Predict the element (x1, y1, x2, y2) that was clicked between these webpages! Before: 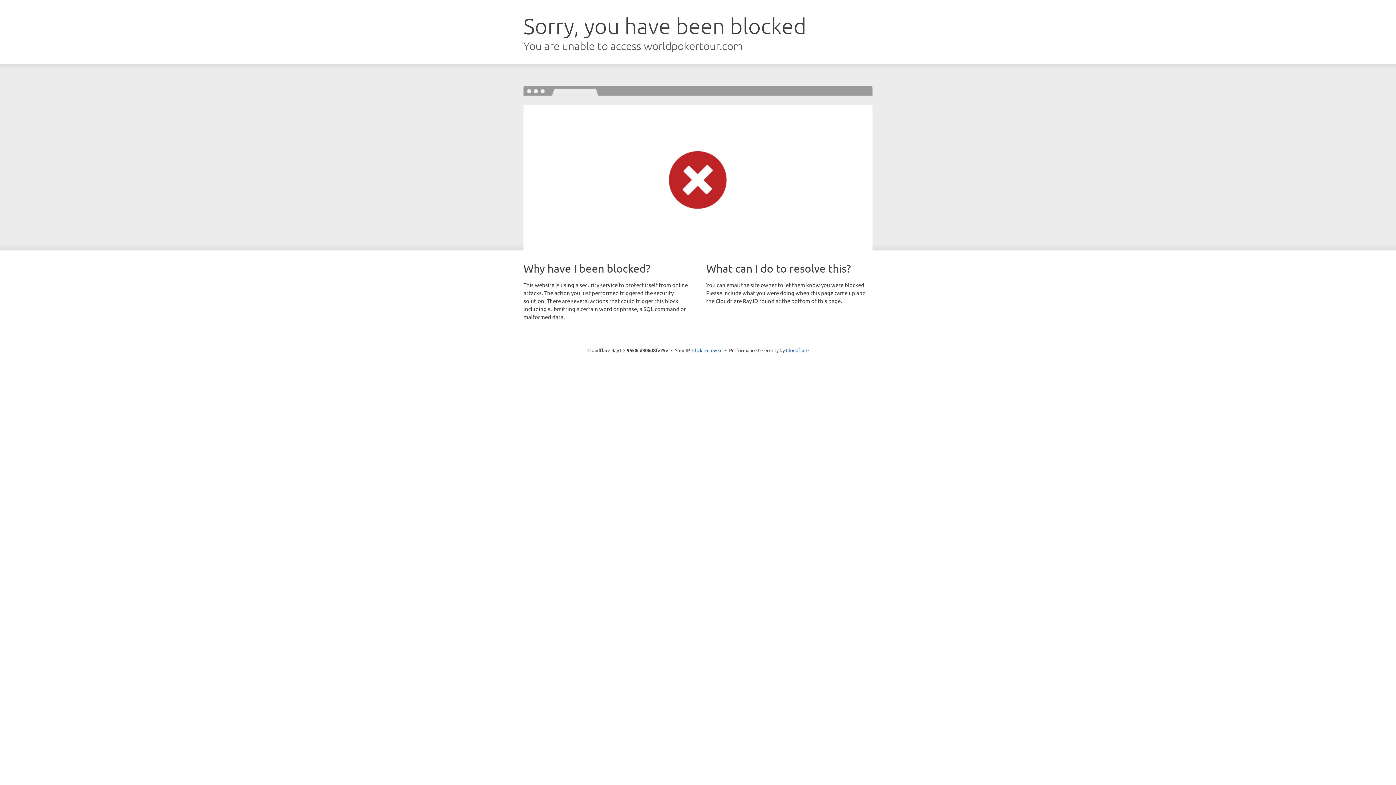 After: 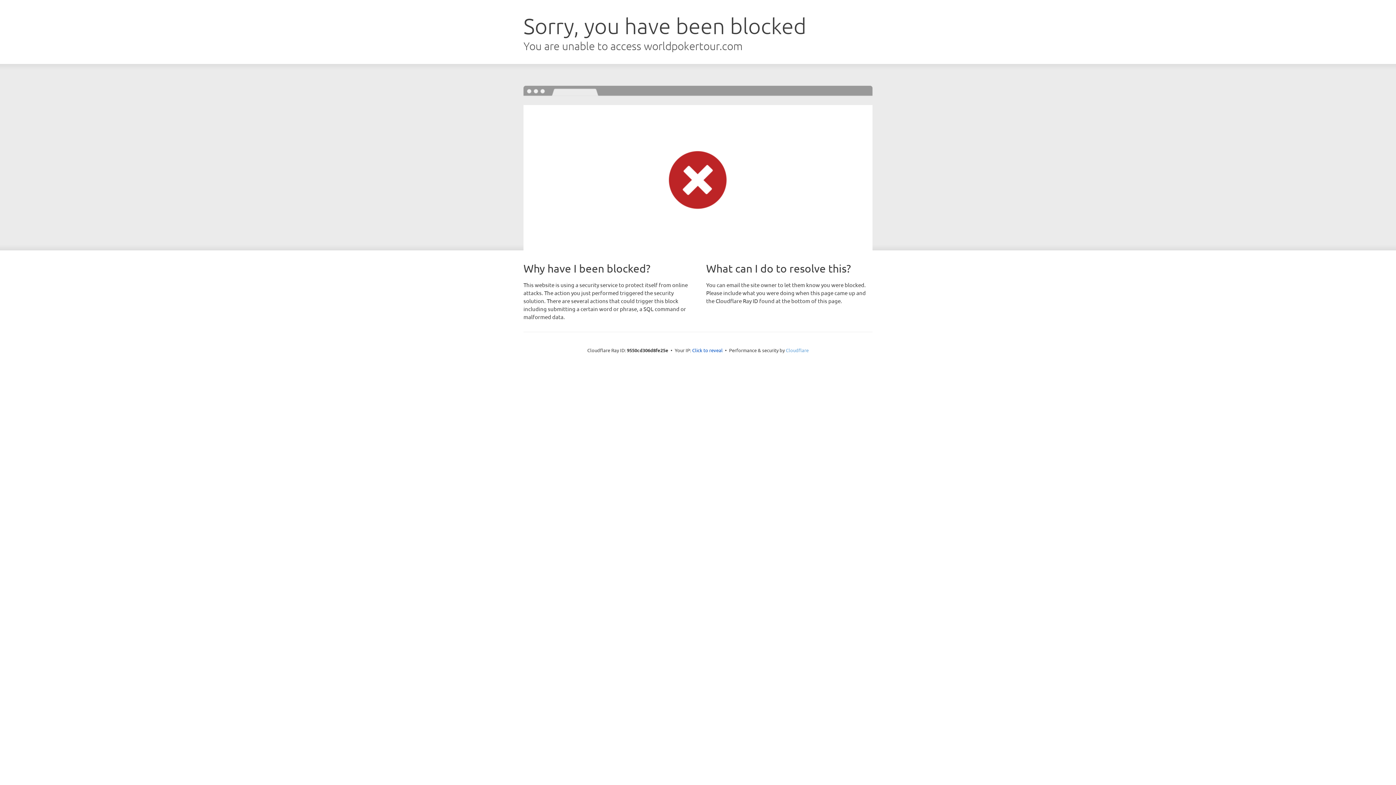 Action: label: Cloudflare bbox: (786, 347, 808, 353)